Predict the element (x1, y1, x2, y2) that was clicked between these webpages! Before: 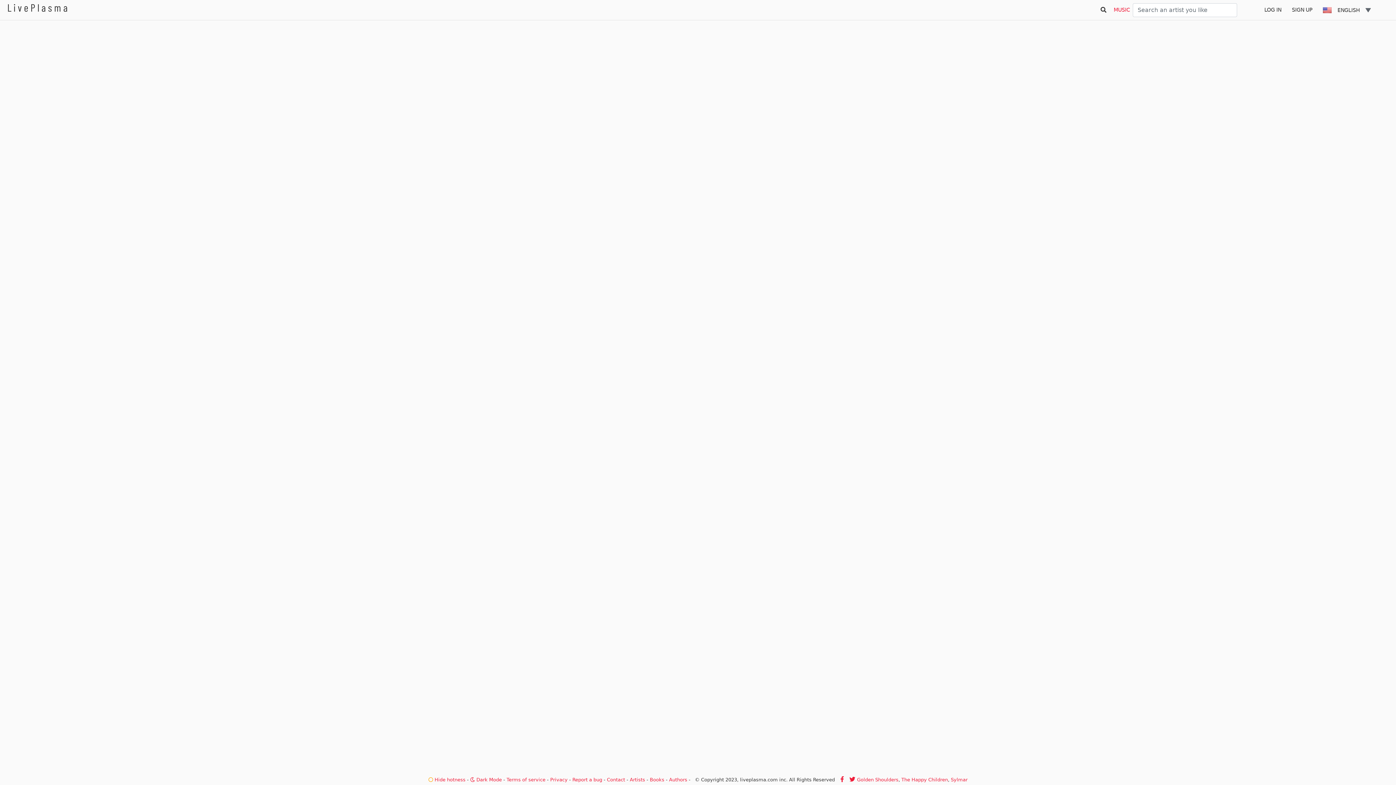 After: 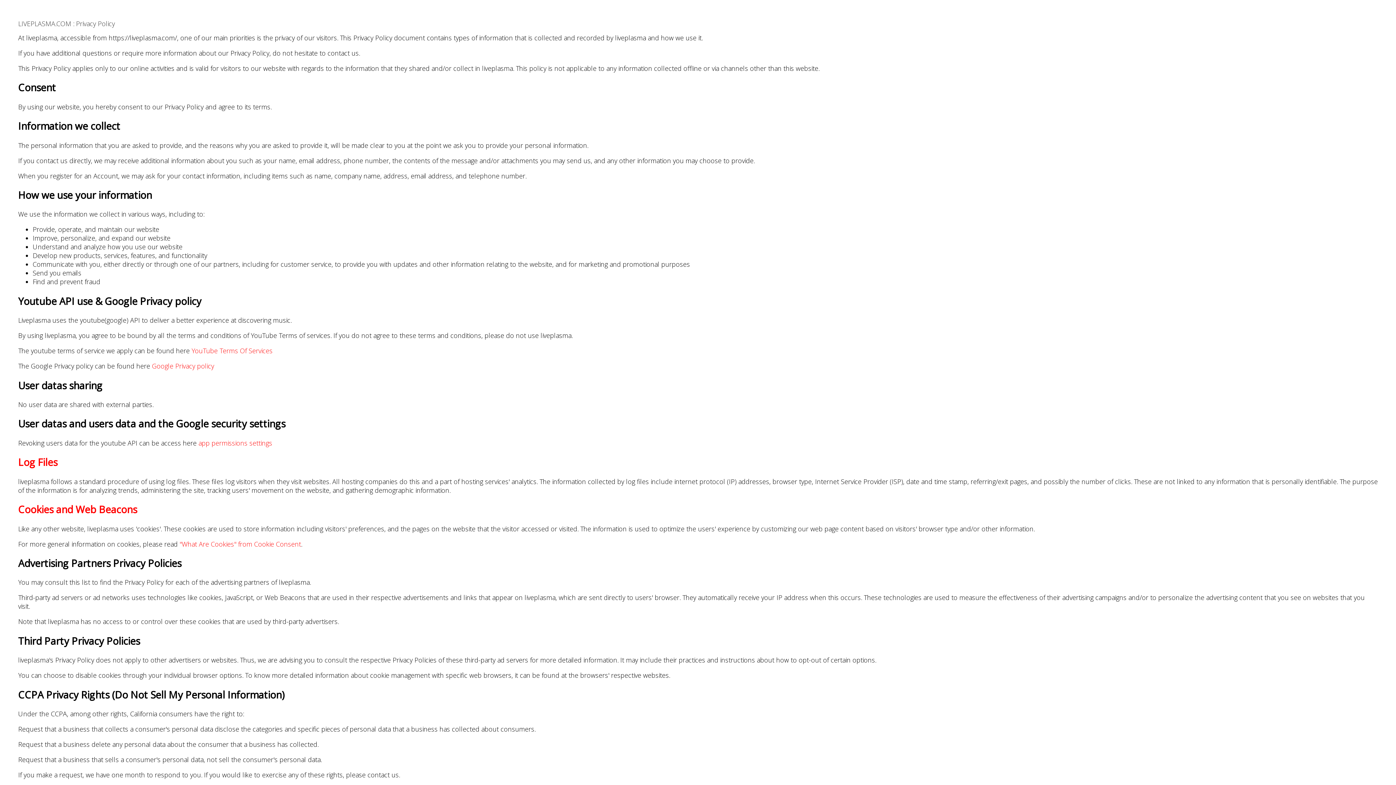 Action: label: Privacy bbox: (550, 777, 567, 782)